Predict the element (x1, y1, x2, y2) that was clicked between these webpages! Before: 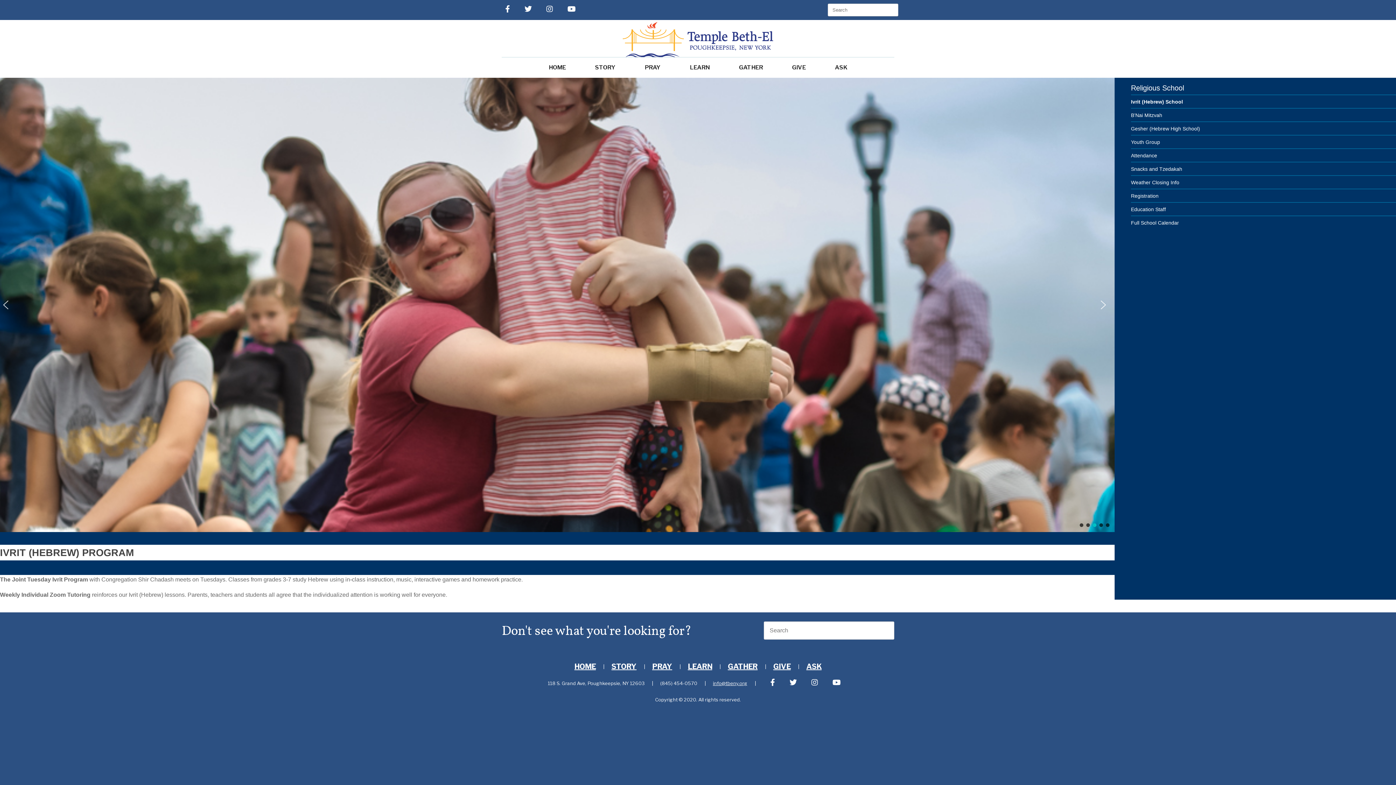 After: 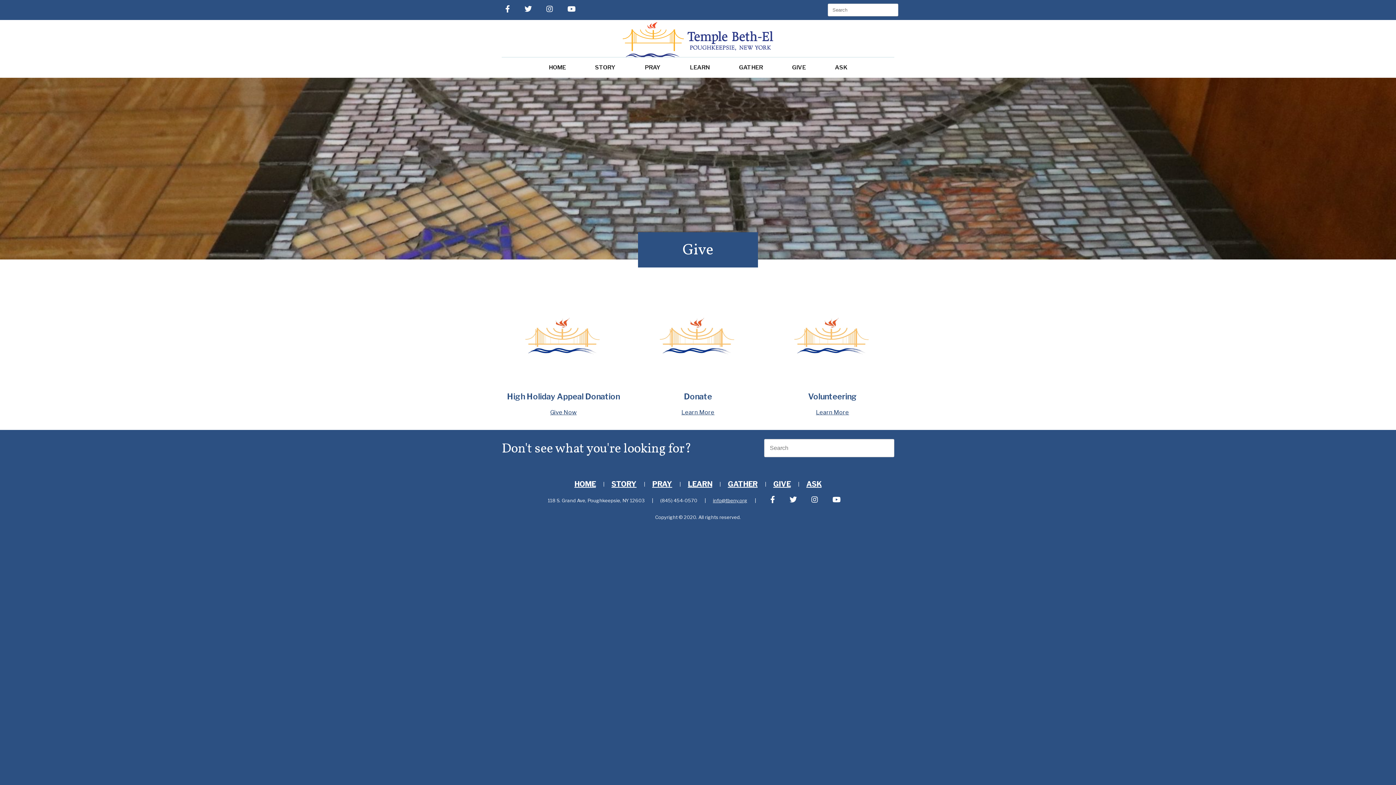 Action: bbox: (777, 57, 820, 77) label: GIVE